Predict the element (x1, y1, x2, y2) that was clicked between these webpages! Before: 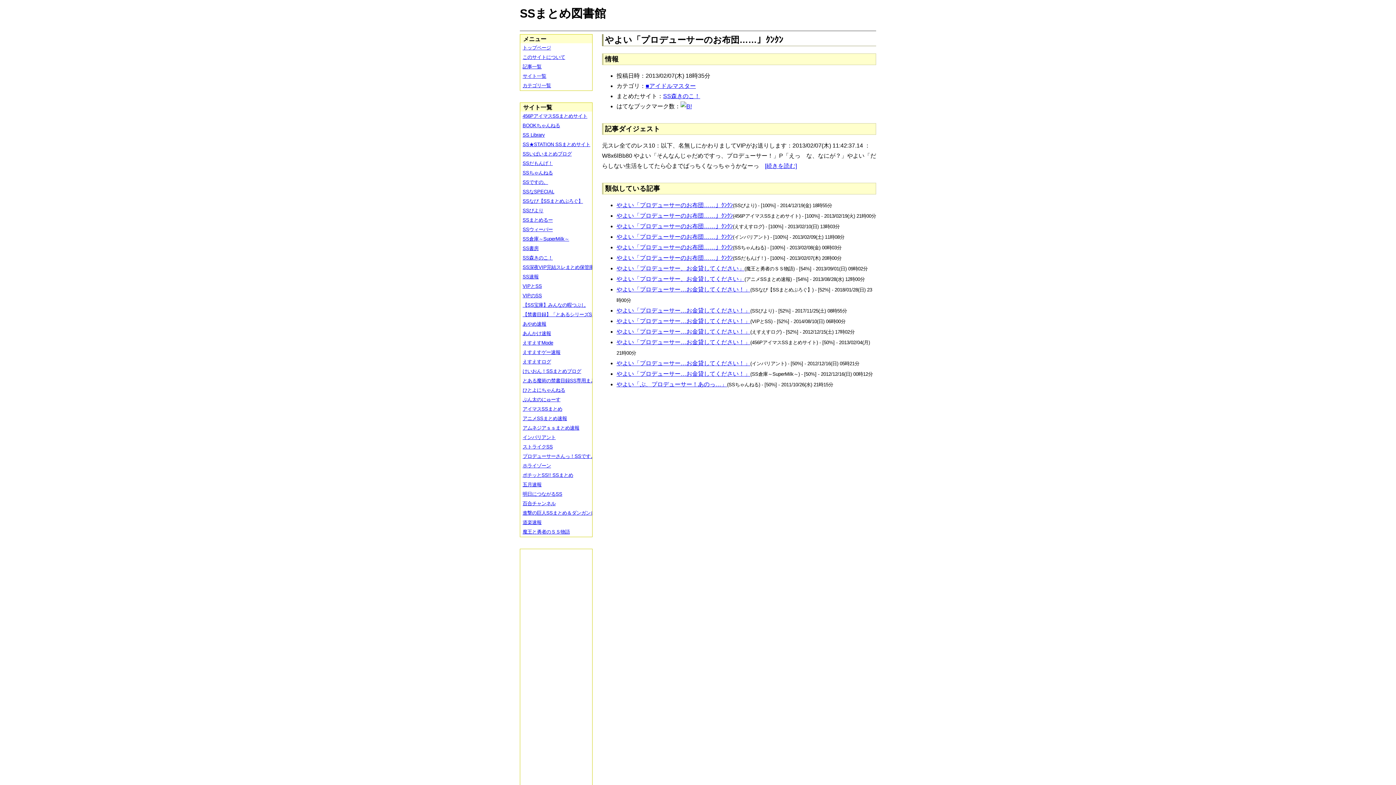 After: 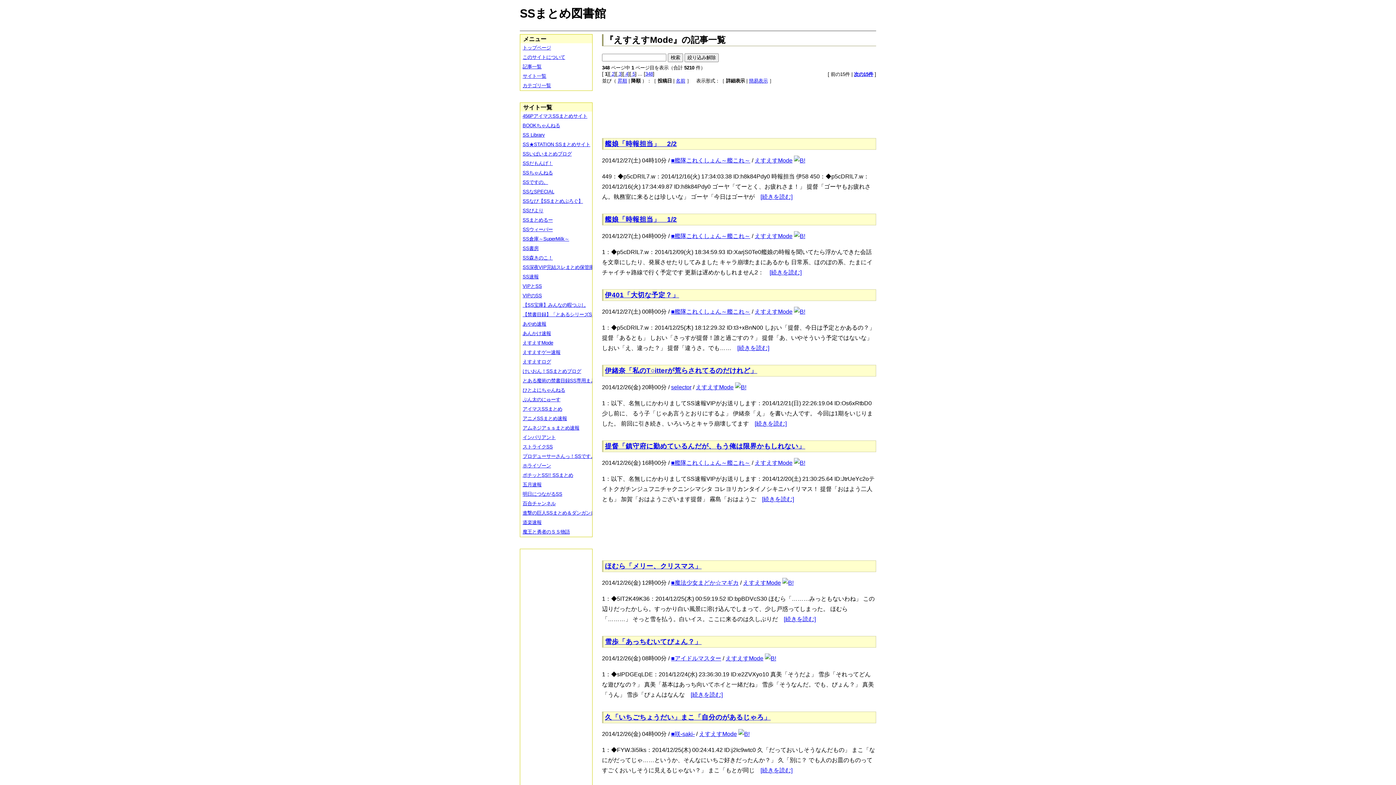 Action: bbox: (520, 338, 597, 348) label: えすえすMode